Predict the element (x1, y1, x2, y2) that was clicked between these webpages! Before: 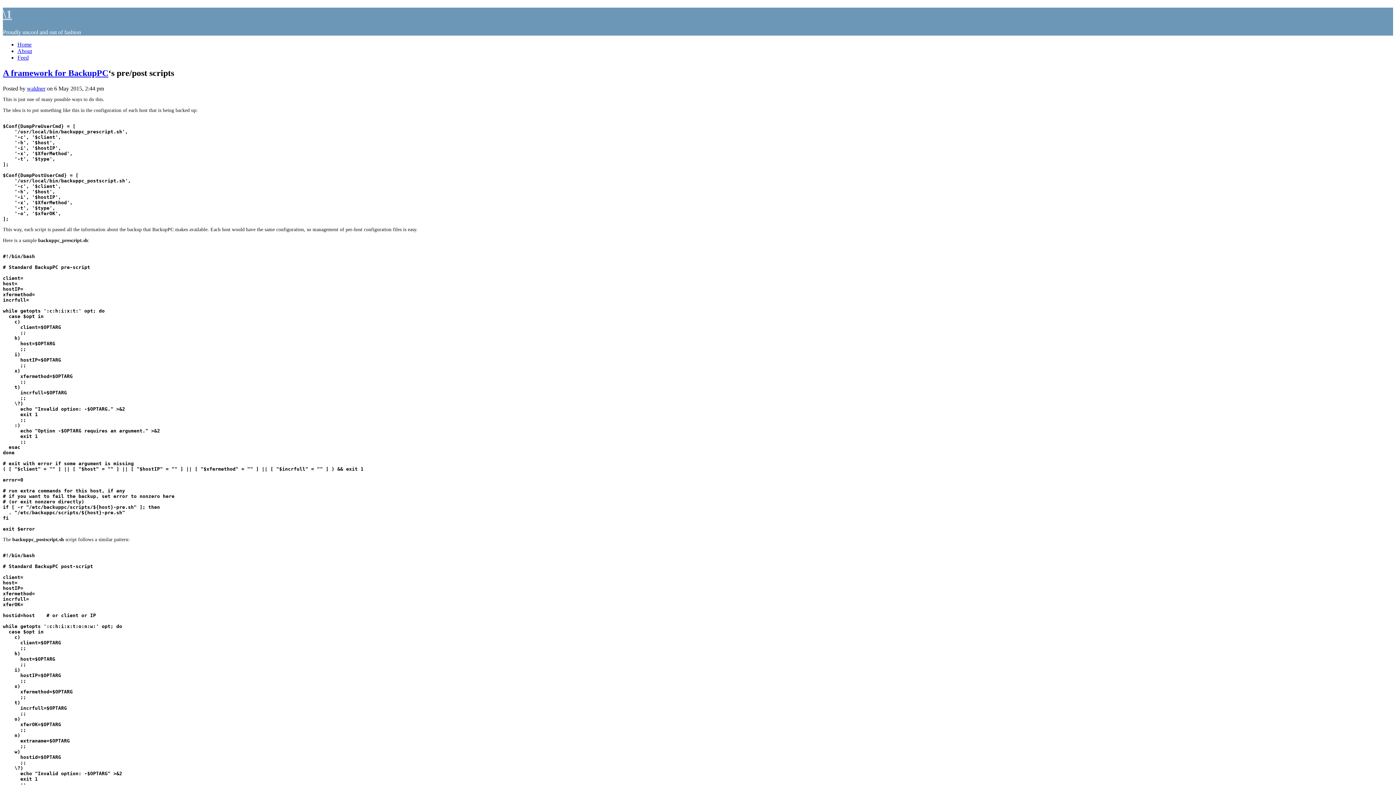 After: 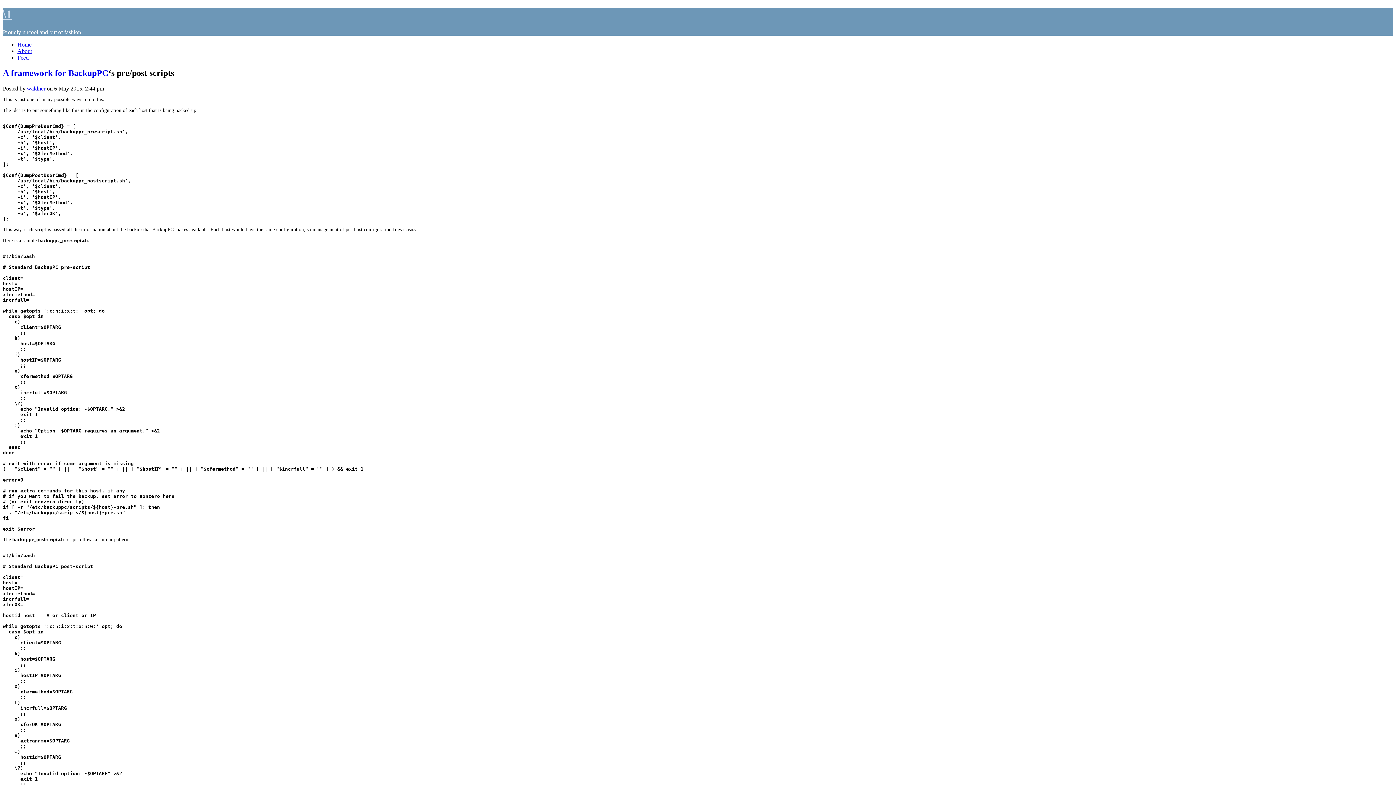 Action: label: Feed bbox: (17, 54, 28, 60)